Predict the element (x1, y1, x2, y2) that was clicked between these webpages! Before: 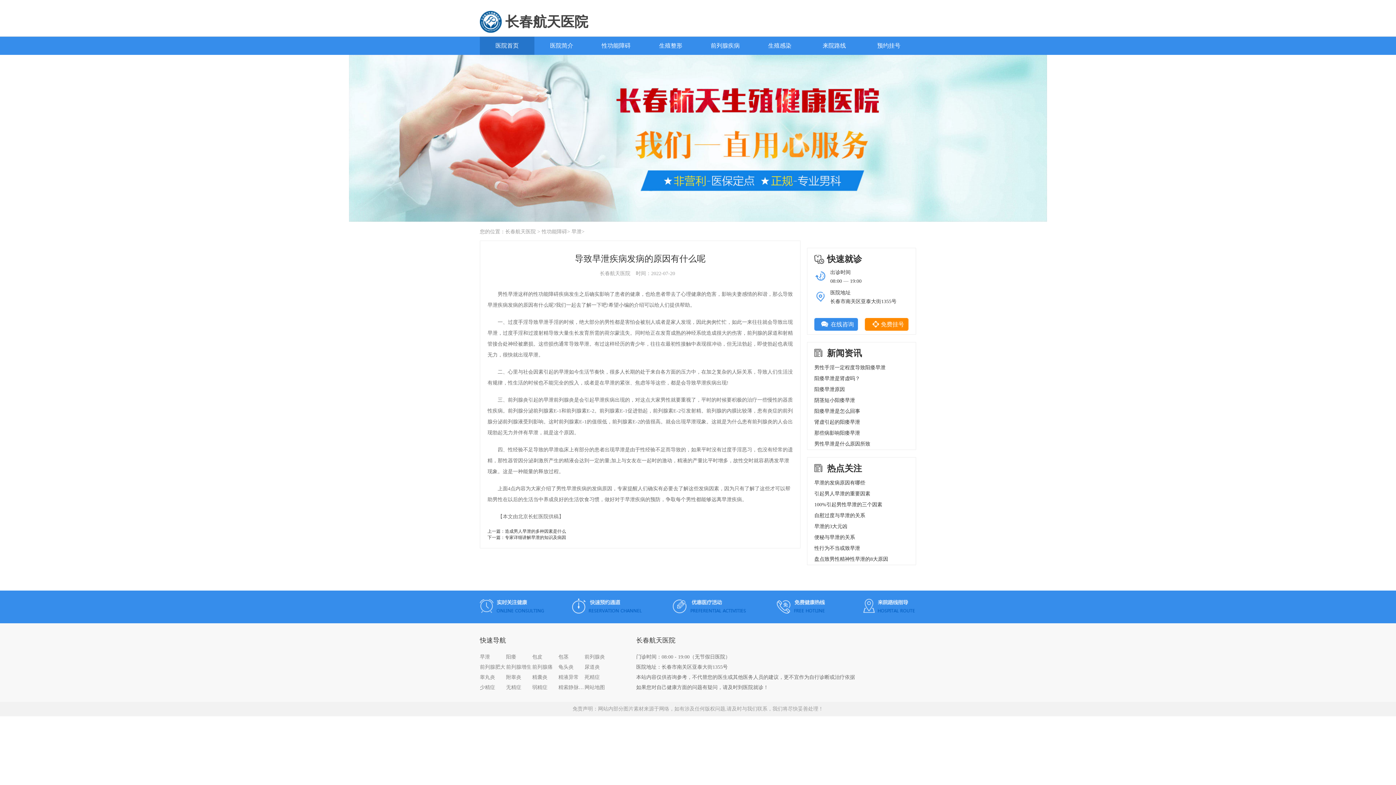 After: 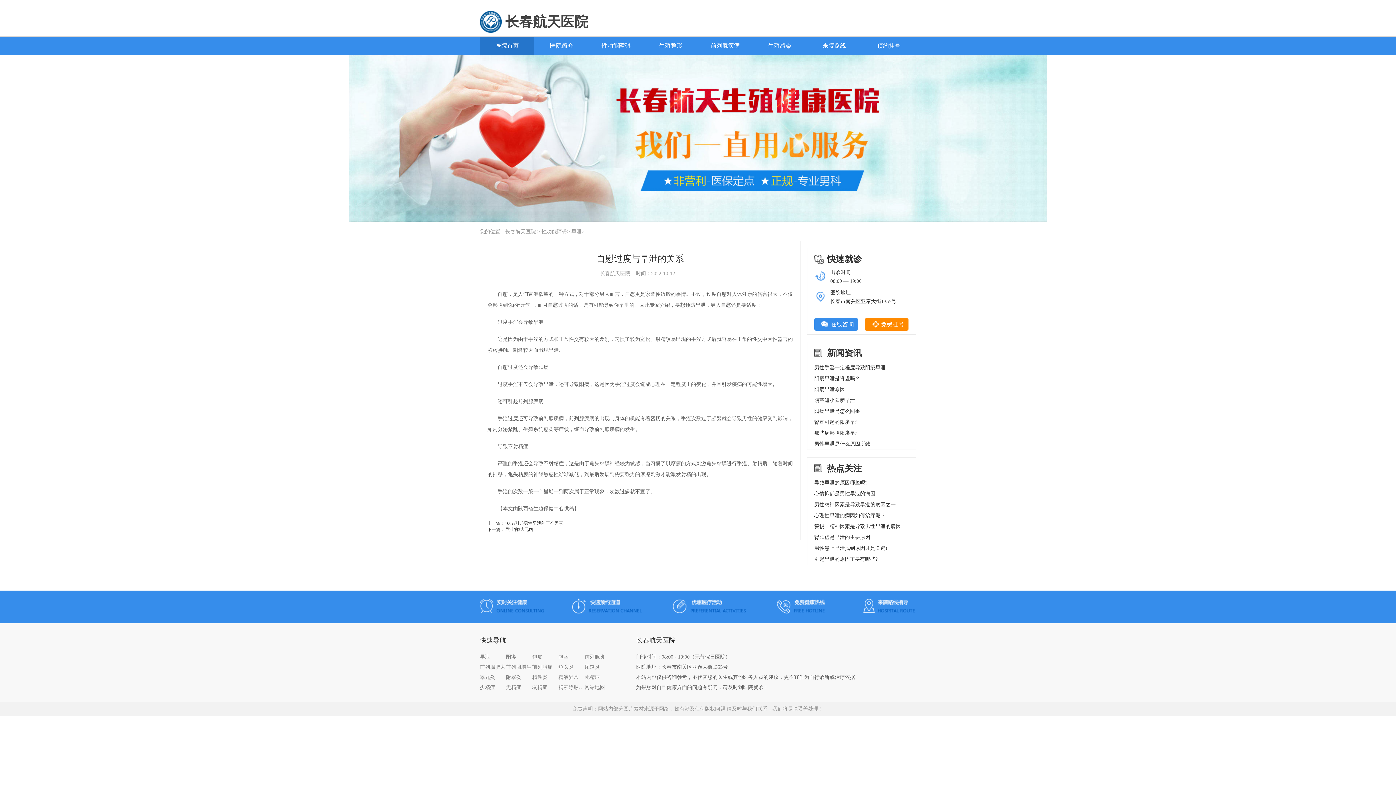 Action: bbox: (814, 513, 865, 518) label: 自慰过度与早泄的关系